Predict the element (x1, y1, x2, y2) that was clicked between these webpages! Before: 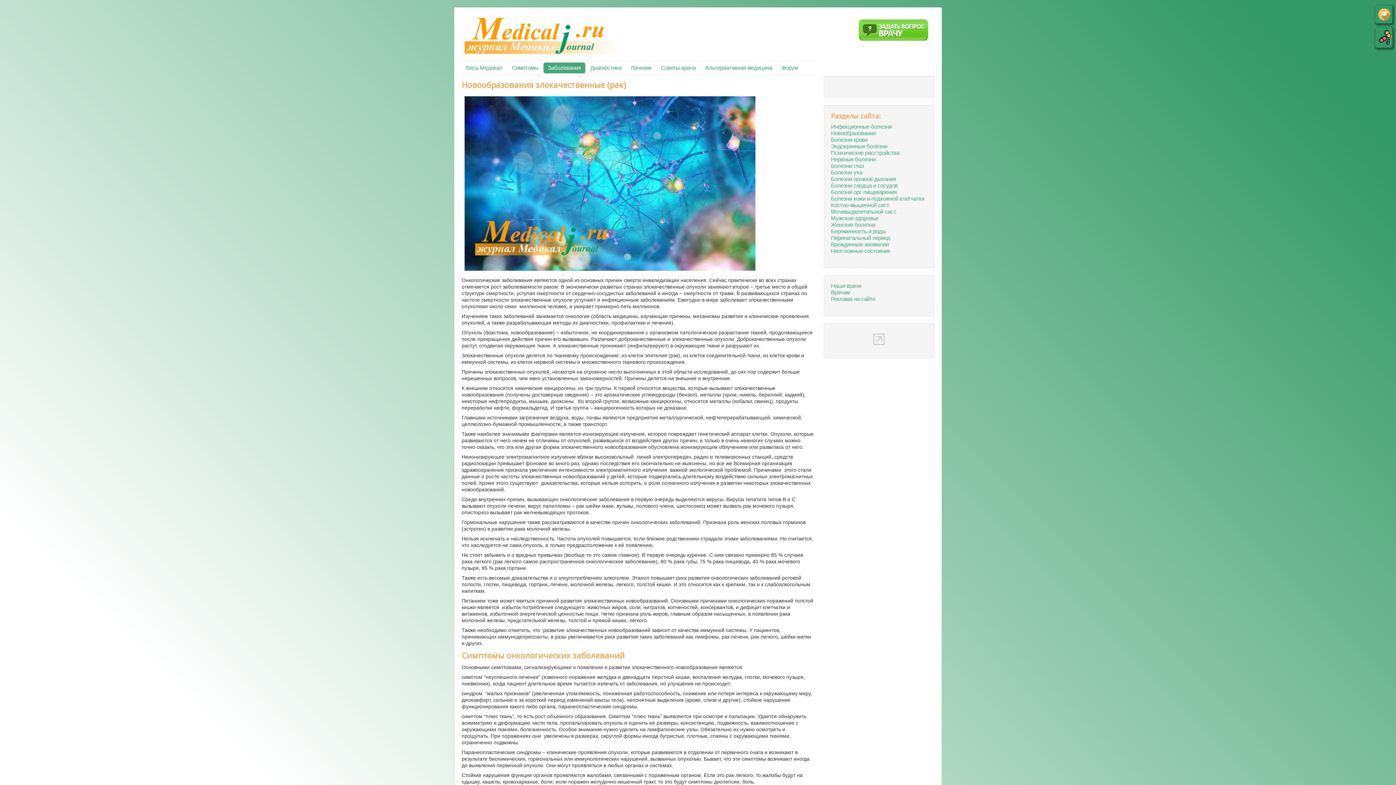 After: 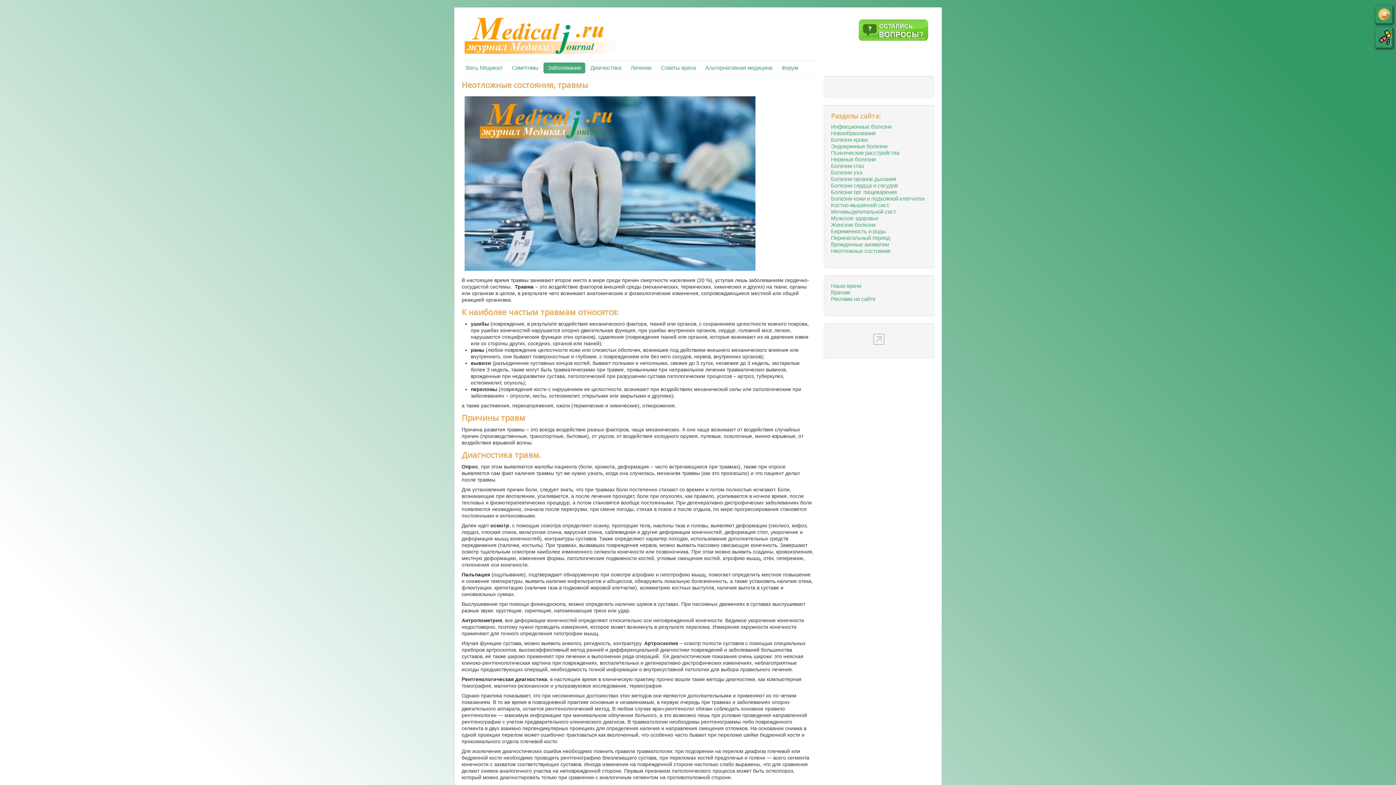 Action: bbox: (831, 248, 927, 254) label: Неотложные состояния